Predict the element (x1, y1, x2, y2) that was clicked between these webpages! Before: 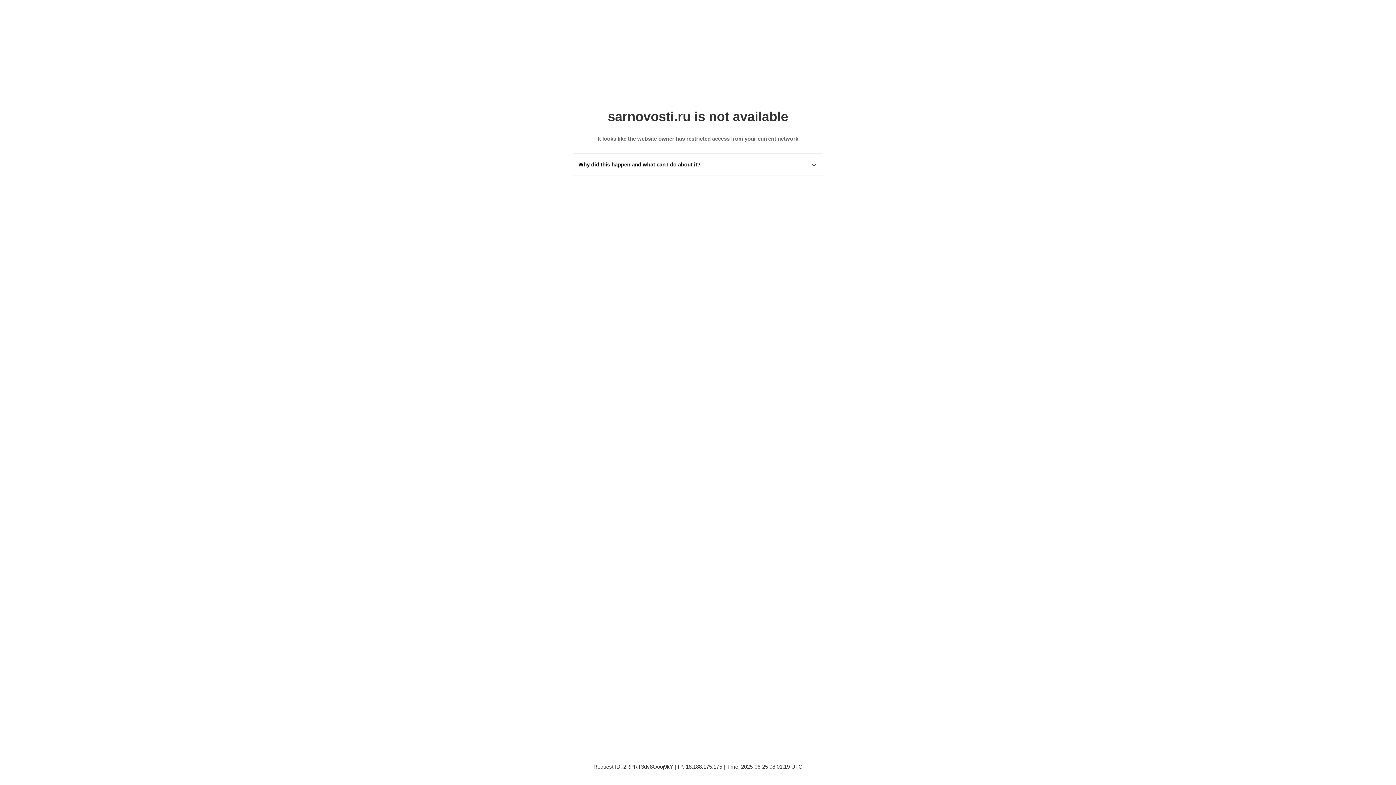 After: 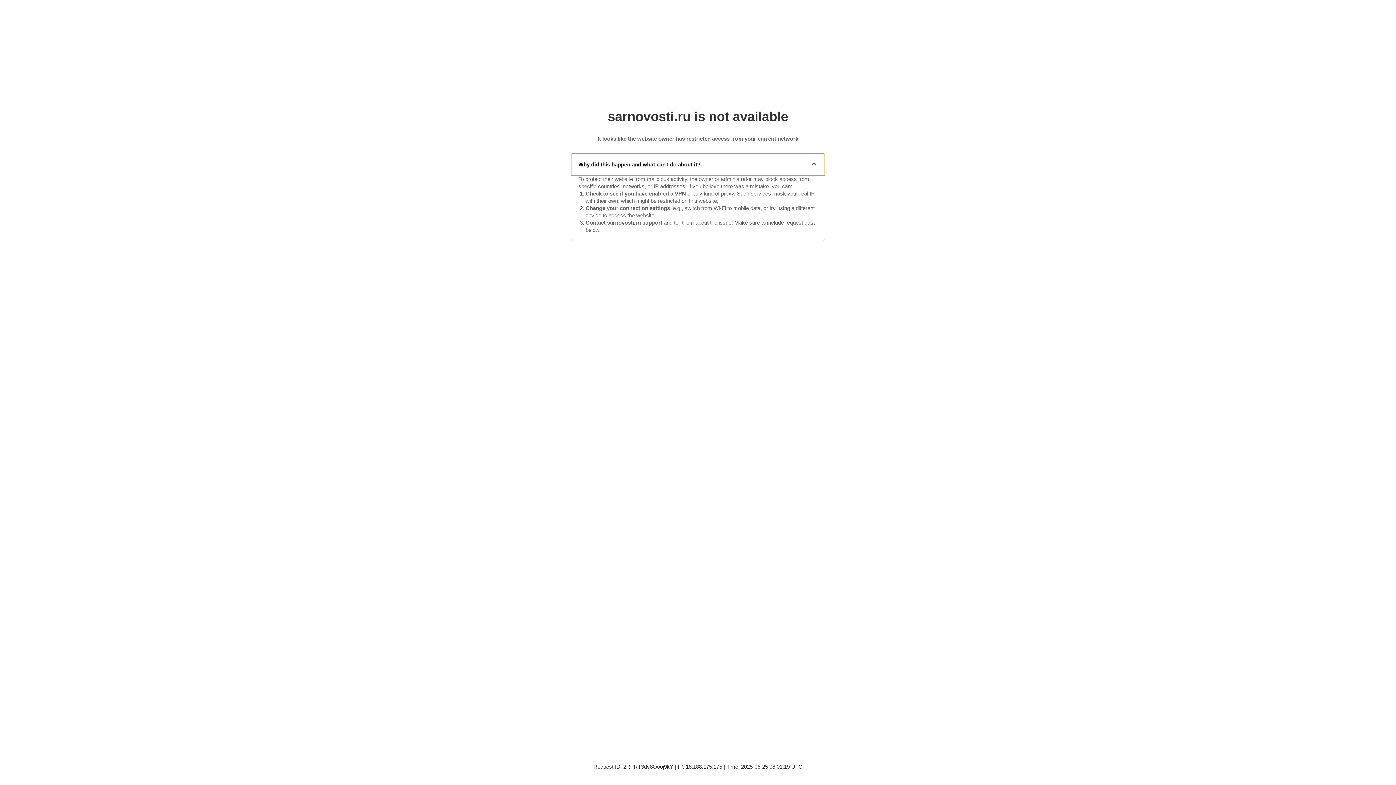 Action: label: Why did this happen and what can I do about it? bbox: (571, 153, 825, 175)